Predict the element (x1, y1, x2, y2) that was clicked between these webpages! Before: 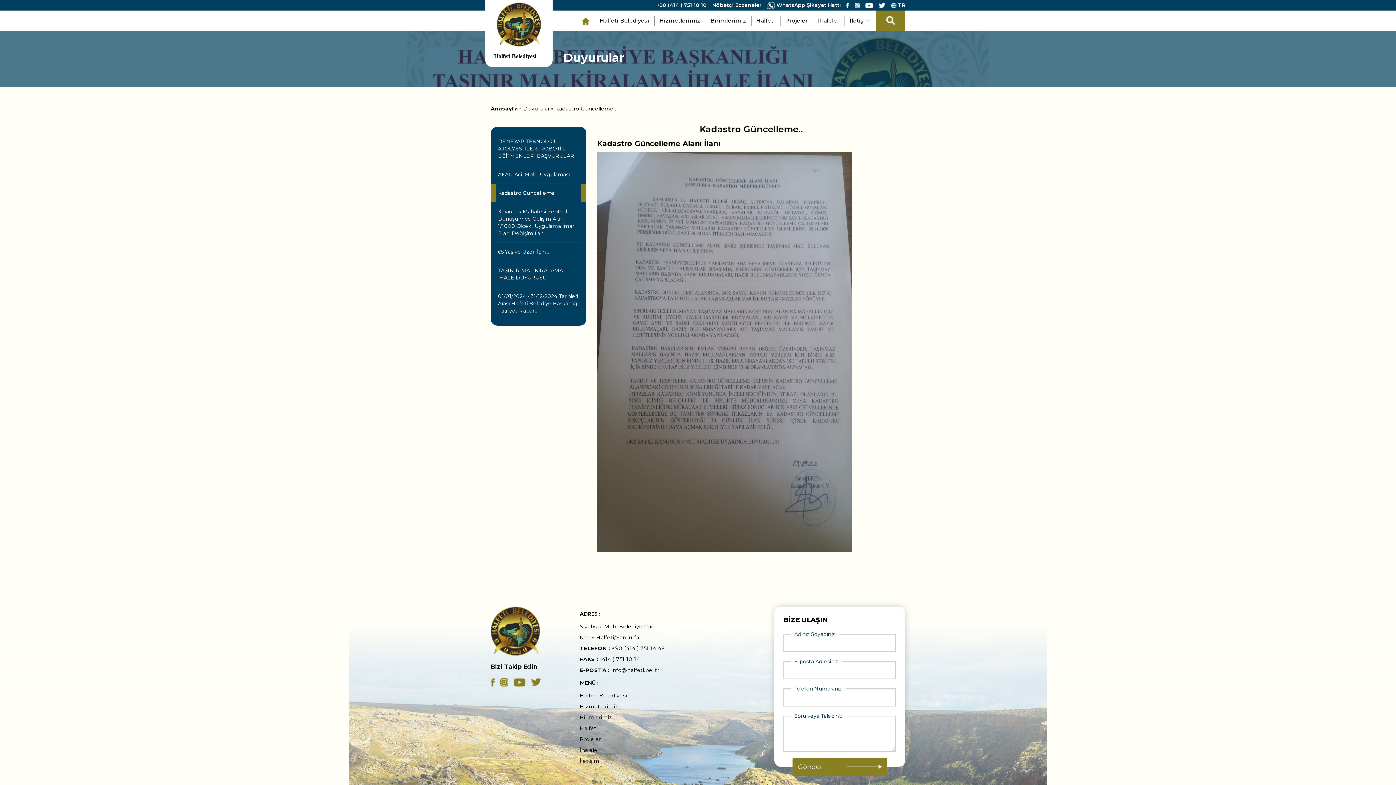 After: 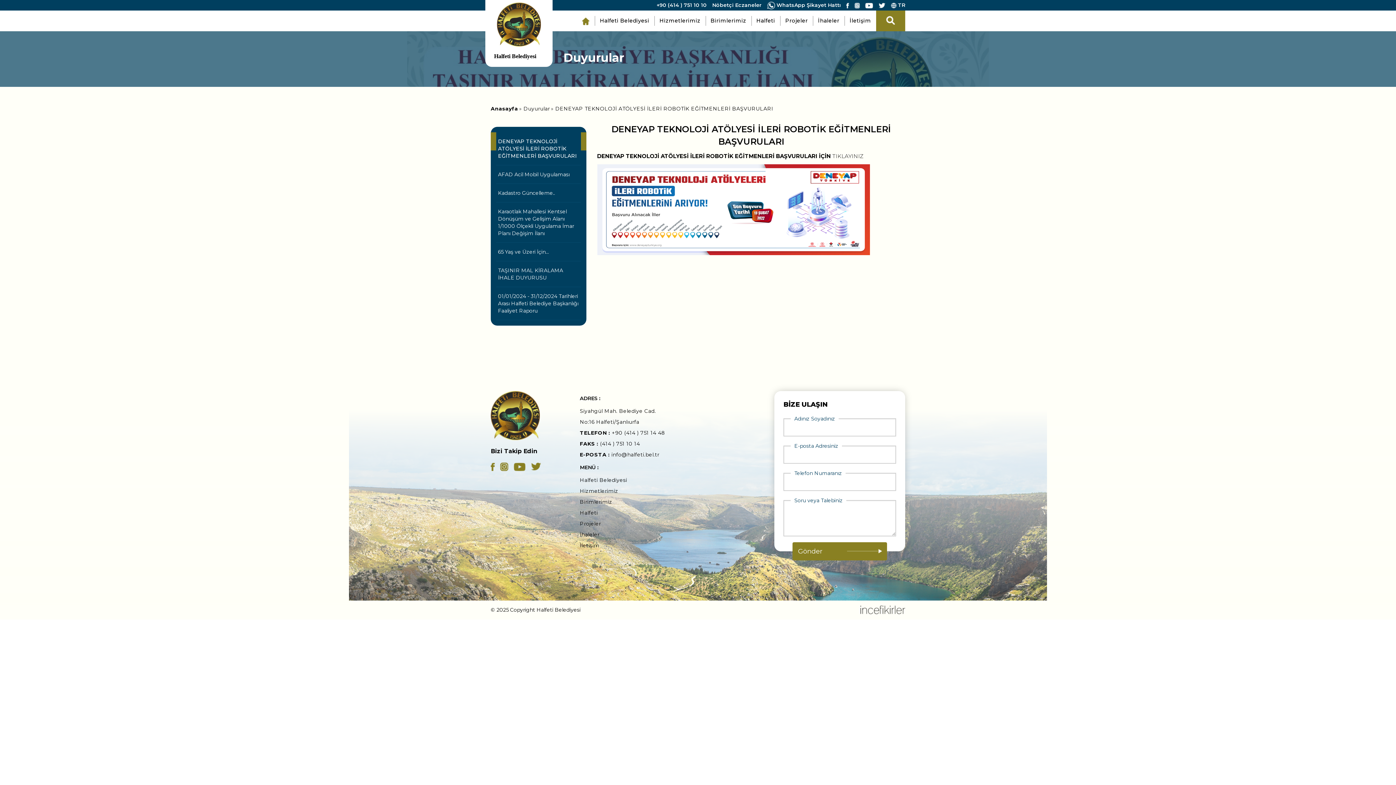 Action: bbox: (496, 132, 580, 165) label: DENEYAP TEKNOLOJİ ATÖLYESİ İLERİ ROBOTİK EĞİTMENLERİ BAŞVURULARI